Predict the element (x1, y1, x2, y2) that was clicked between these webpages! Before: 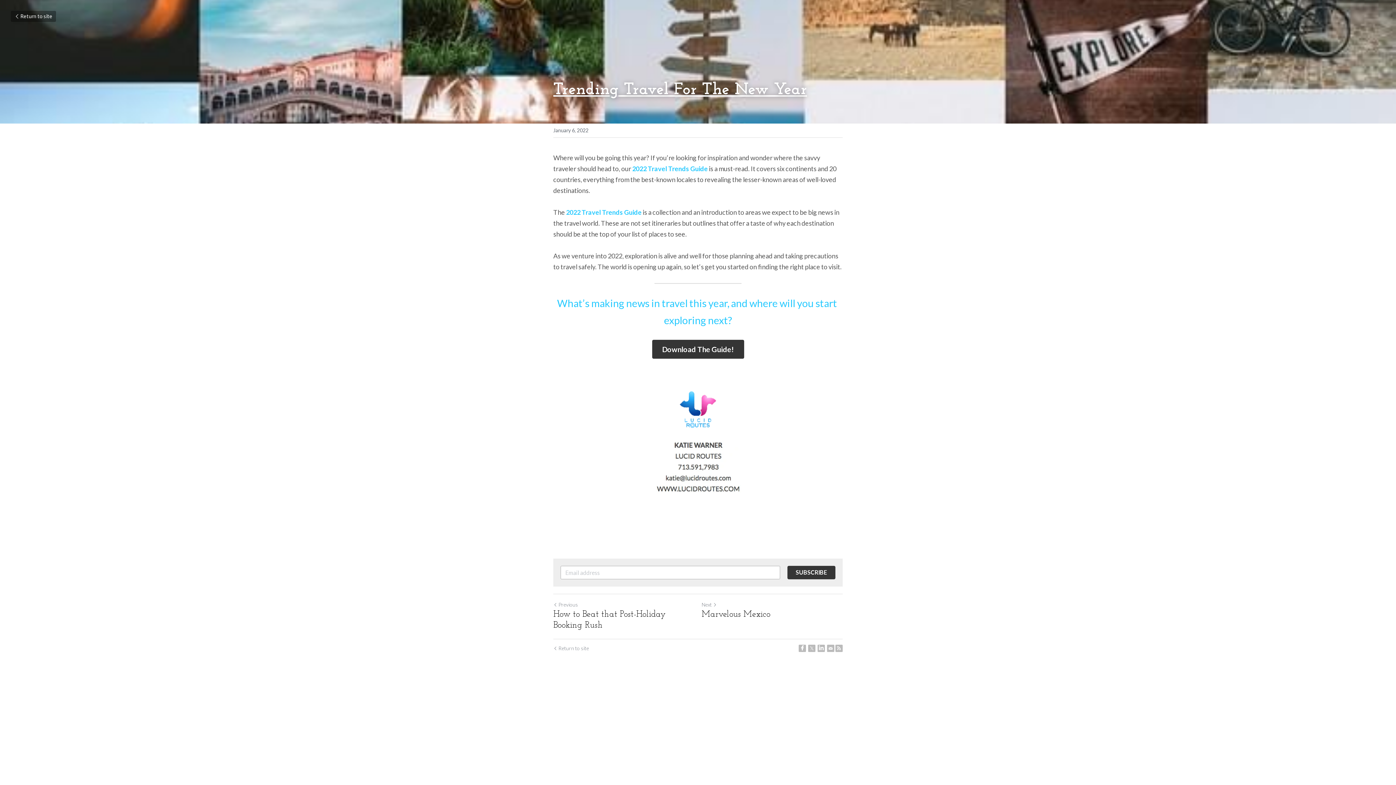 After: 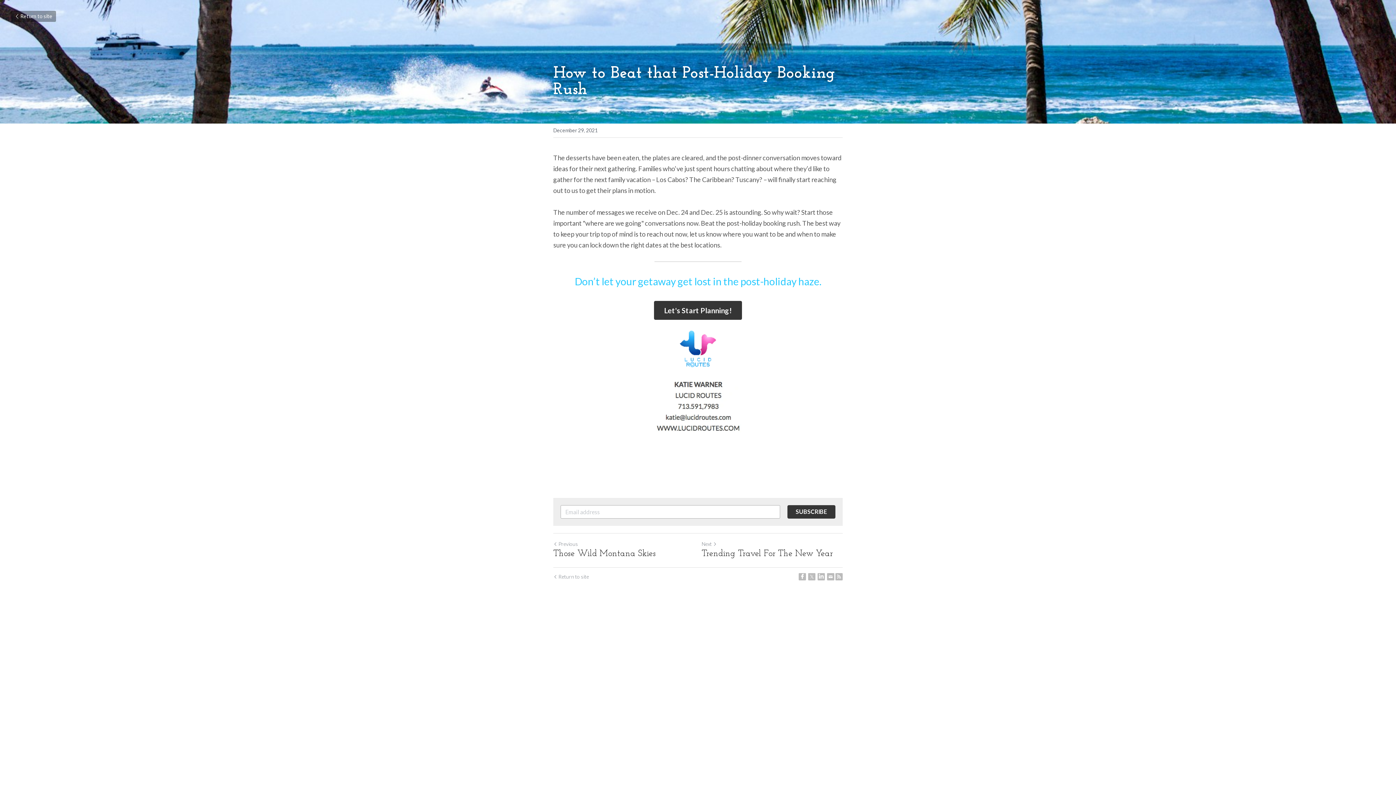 Action: bbox: (553, 601, 578, 607) label: Previous Post